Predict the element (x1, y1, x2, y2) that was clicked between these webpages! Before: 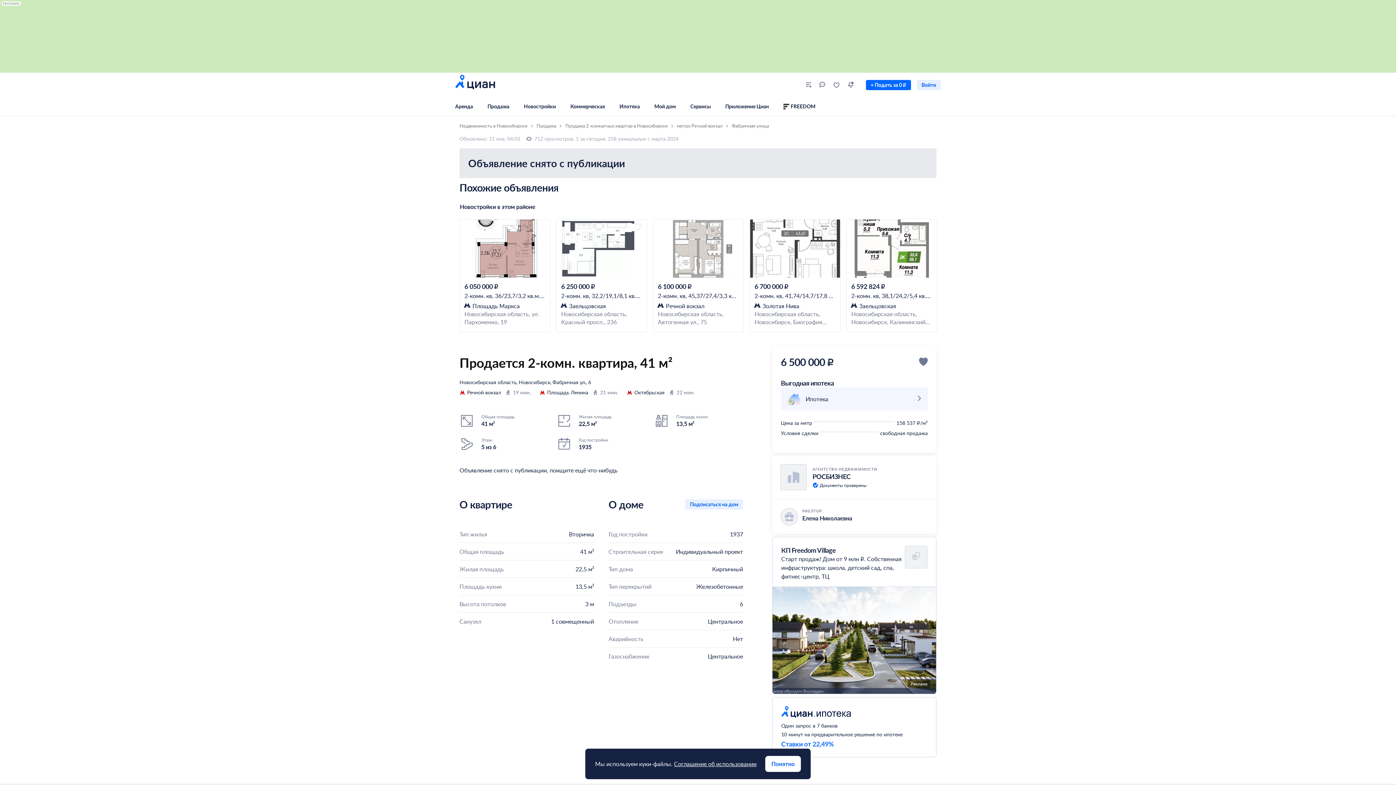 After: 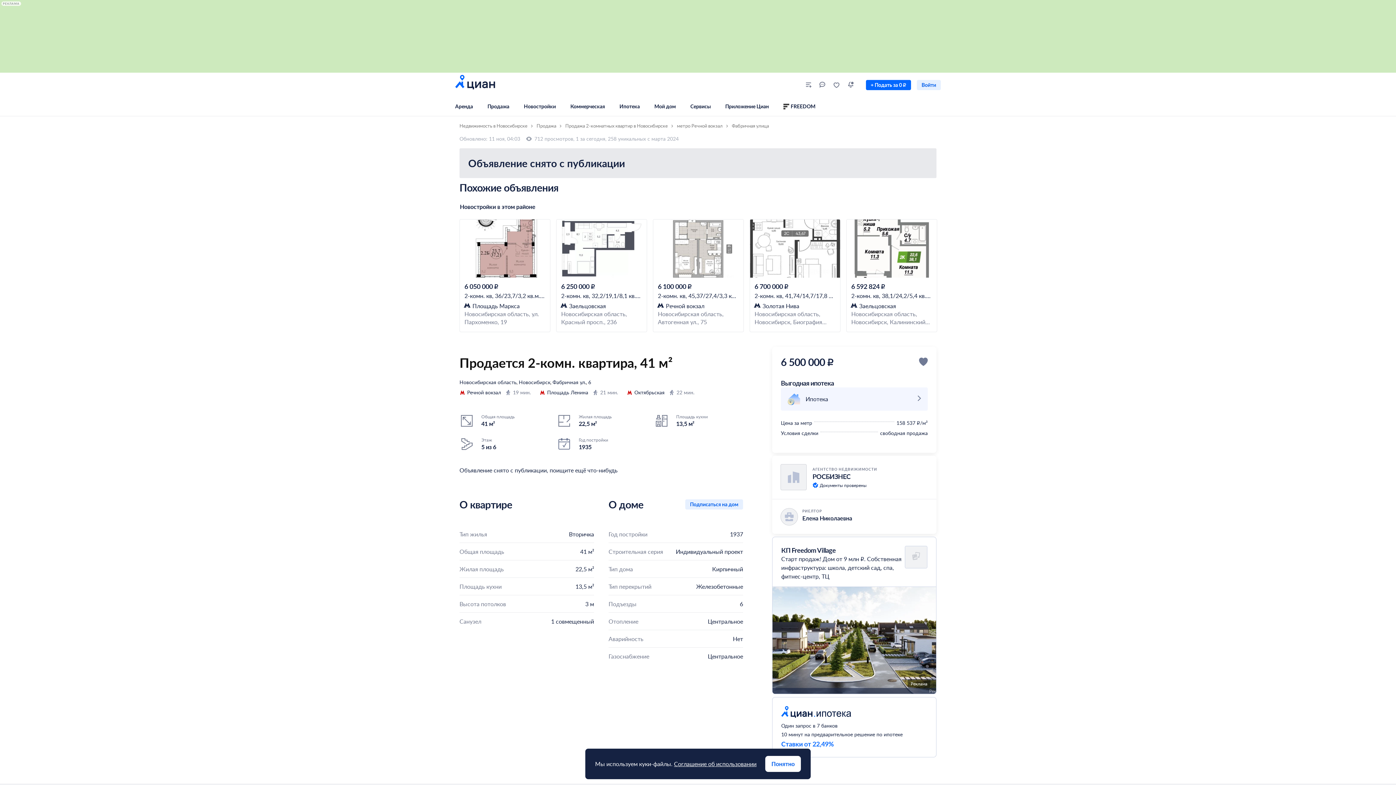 Action: label: Один запрос в 7 банков
10 минут на предварительное решение по ипотеке
Ставки от 22,49% bbox: (781, 706, 927, 748)